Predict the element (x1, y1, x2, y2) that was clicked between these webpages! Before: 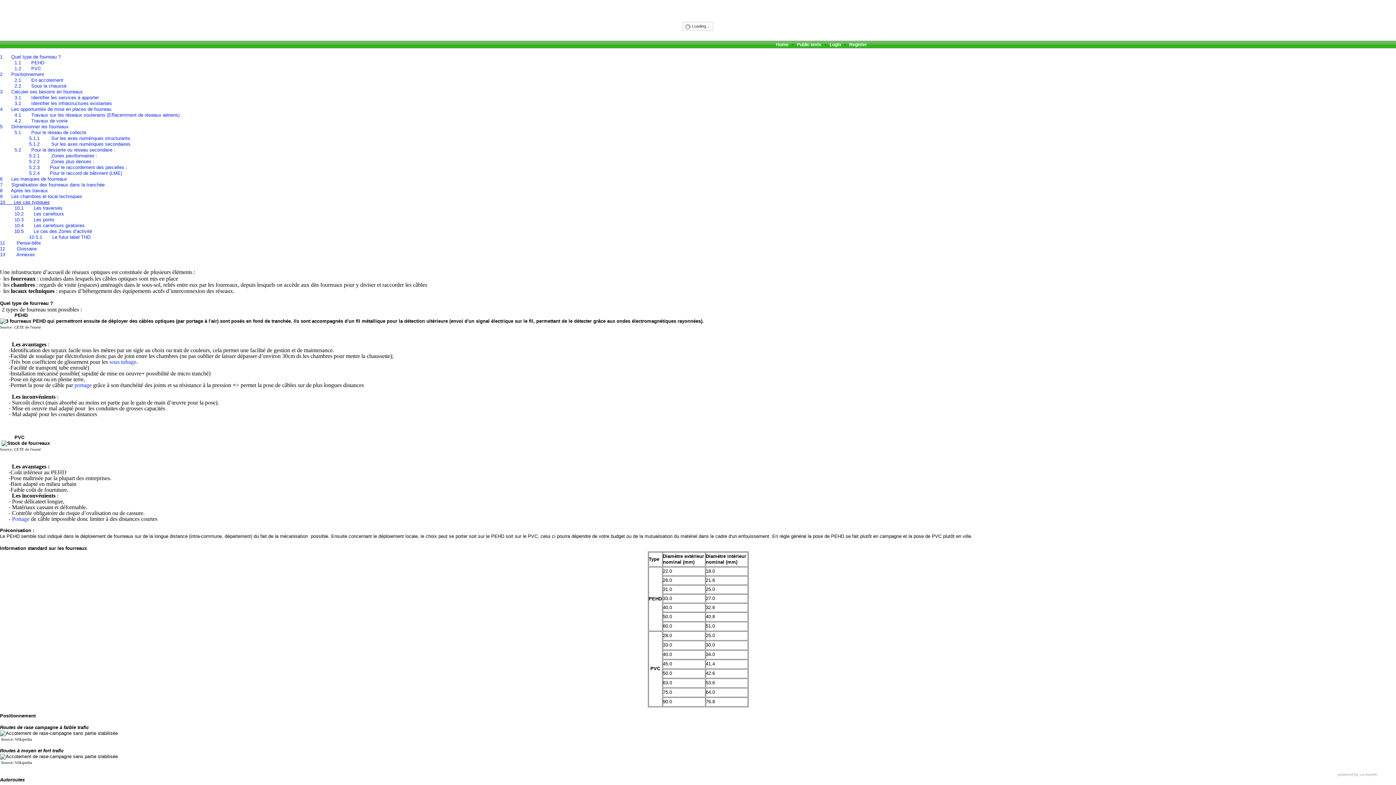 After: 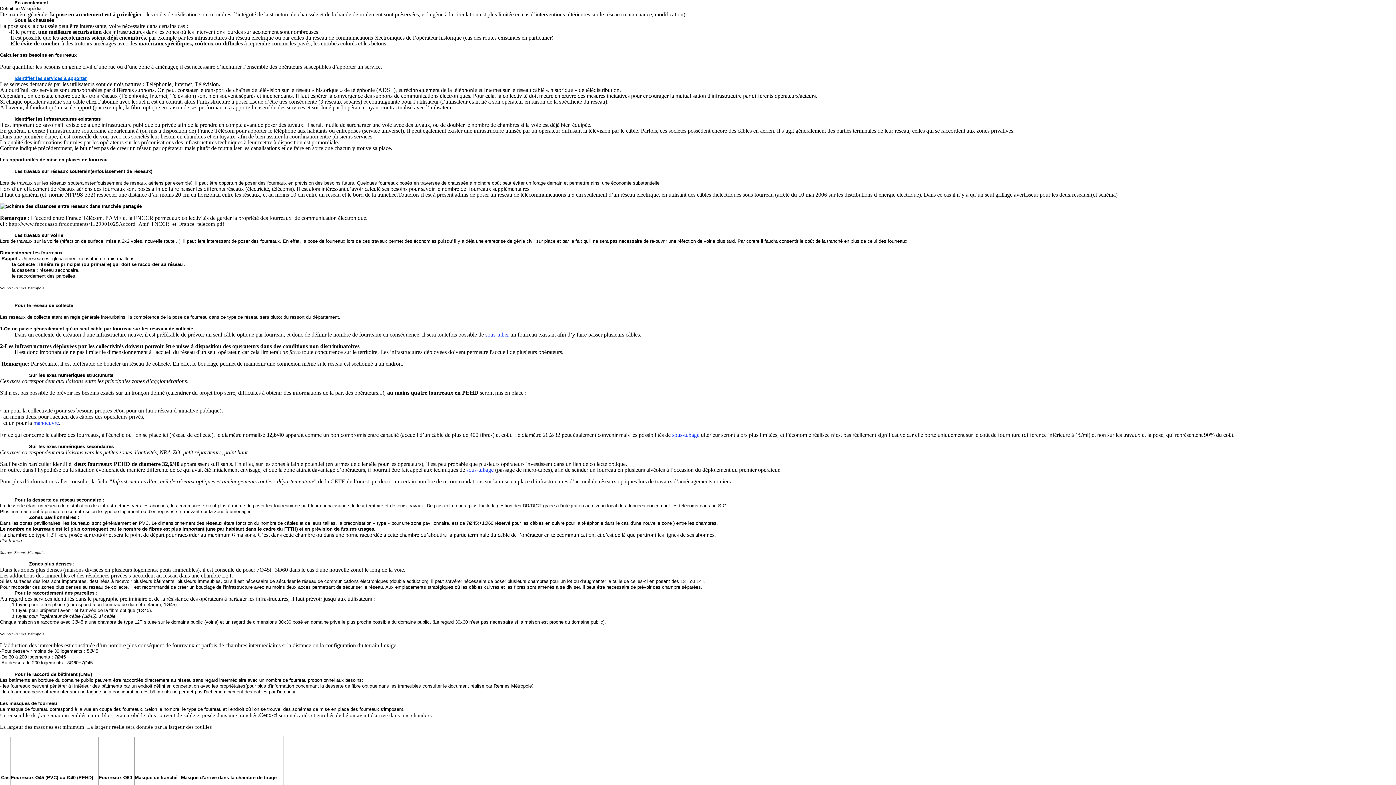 Action: label: 2.1       En accotement bbox: (14, 77, 63, 82)